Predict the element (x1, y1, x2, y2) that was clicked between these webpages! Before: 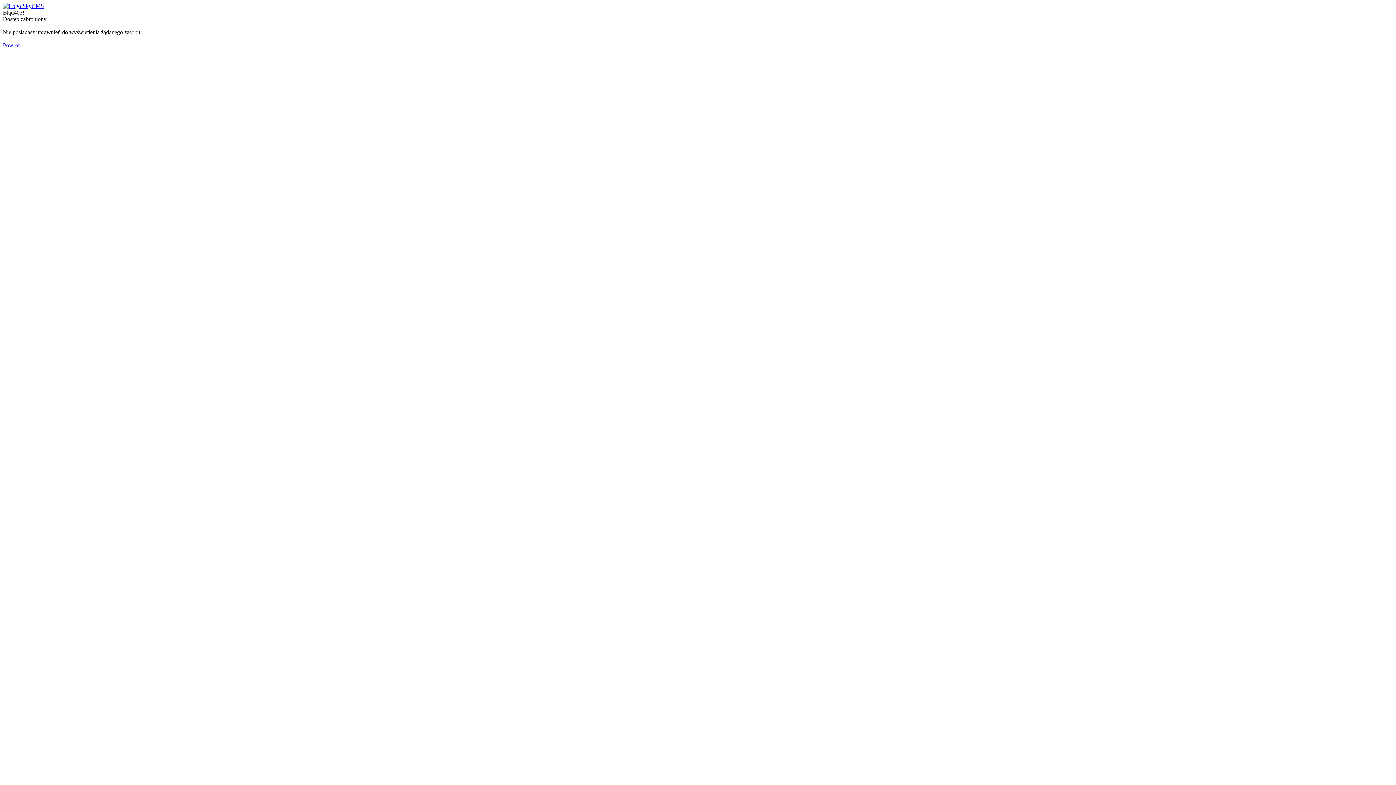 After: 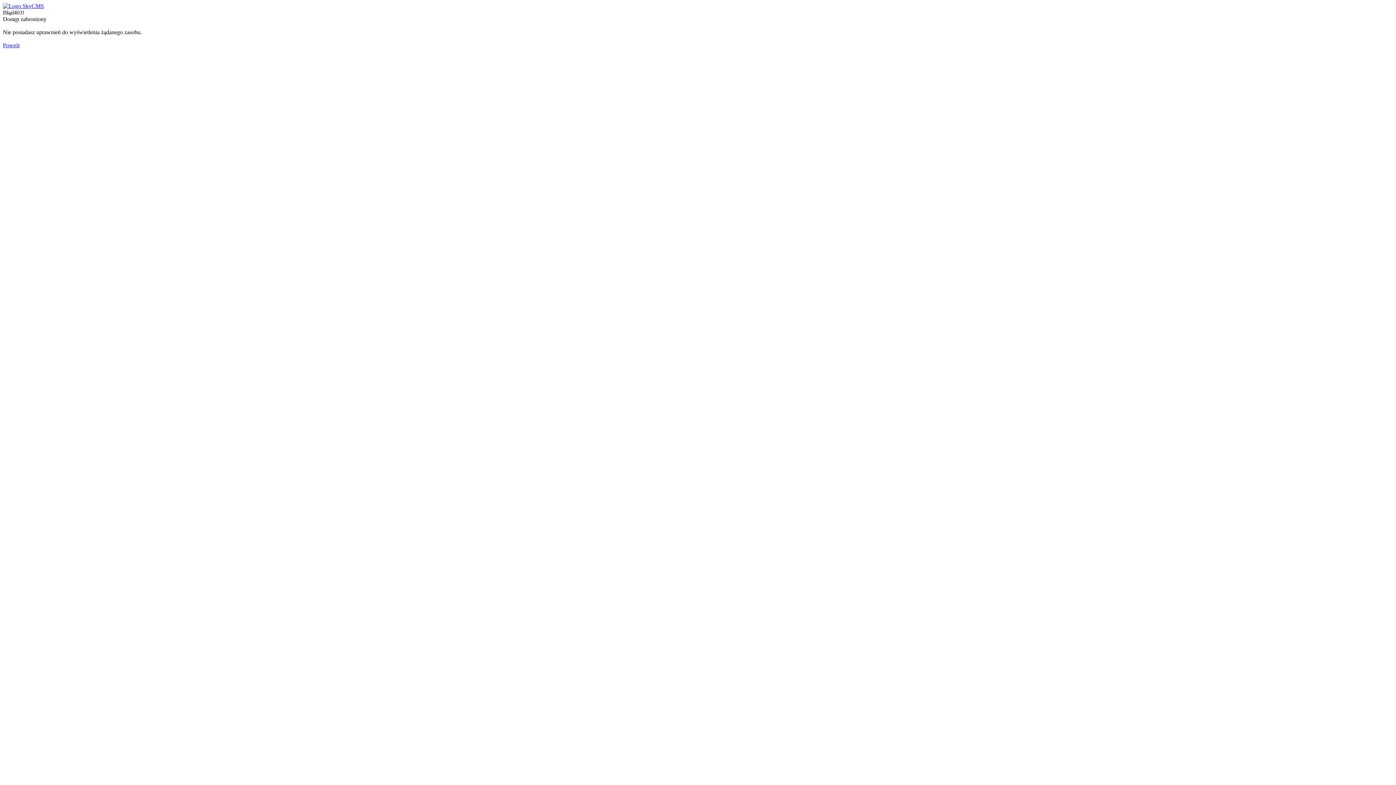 Action: label: Powrót bbox: (2, 42, 19, 48)